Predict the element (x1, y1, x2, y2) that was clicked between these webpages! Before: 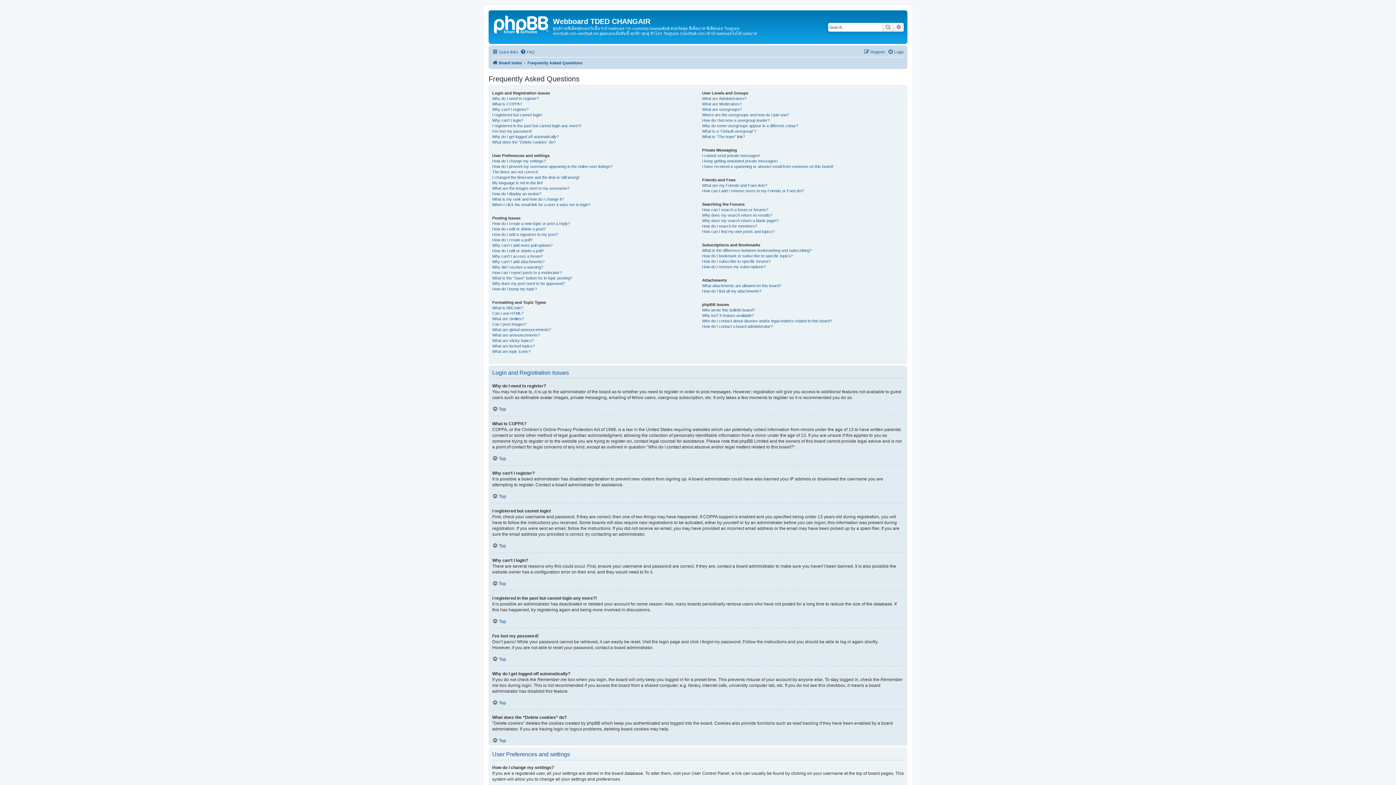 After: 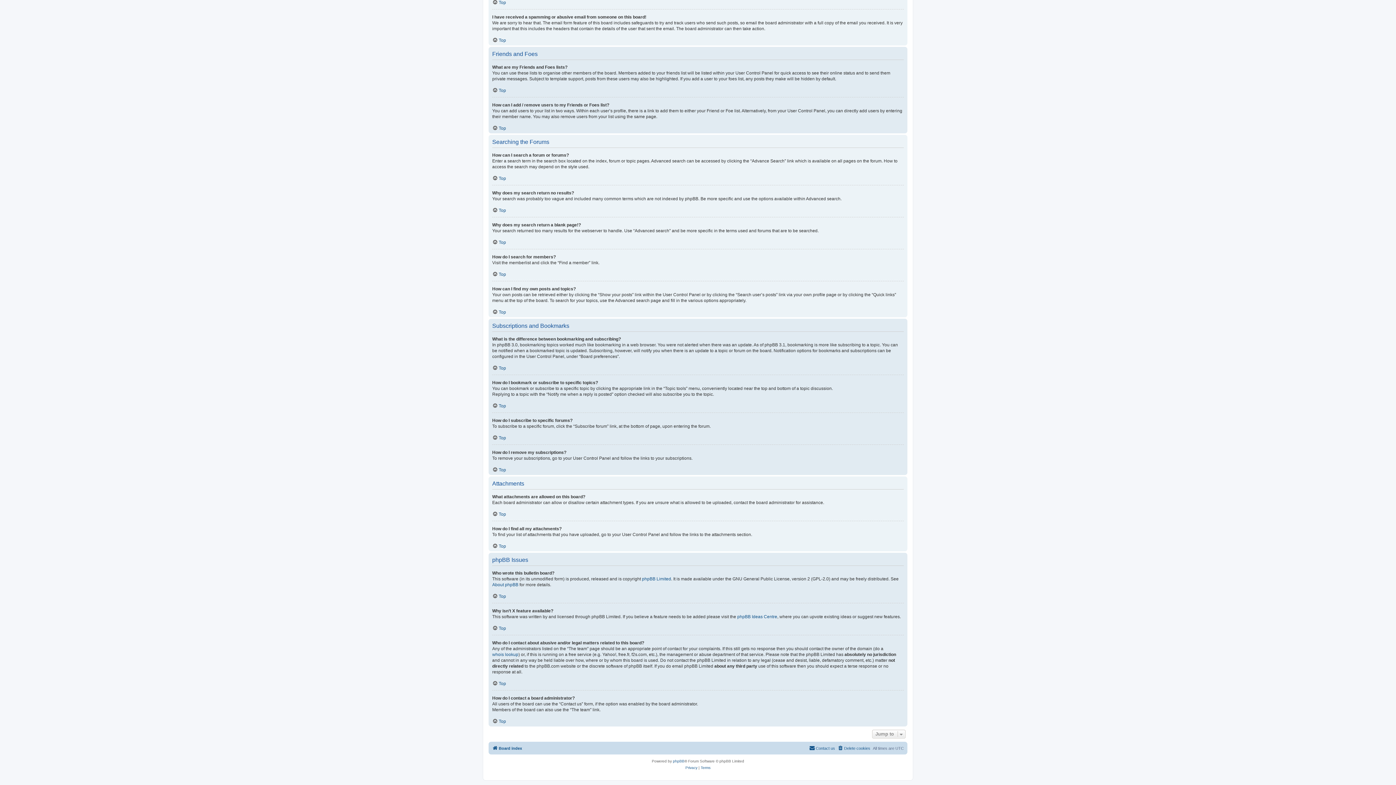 Action: label: Why isn’t X feature available? bbox: (702, 312, 753, 318)